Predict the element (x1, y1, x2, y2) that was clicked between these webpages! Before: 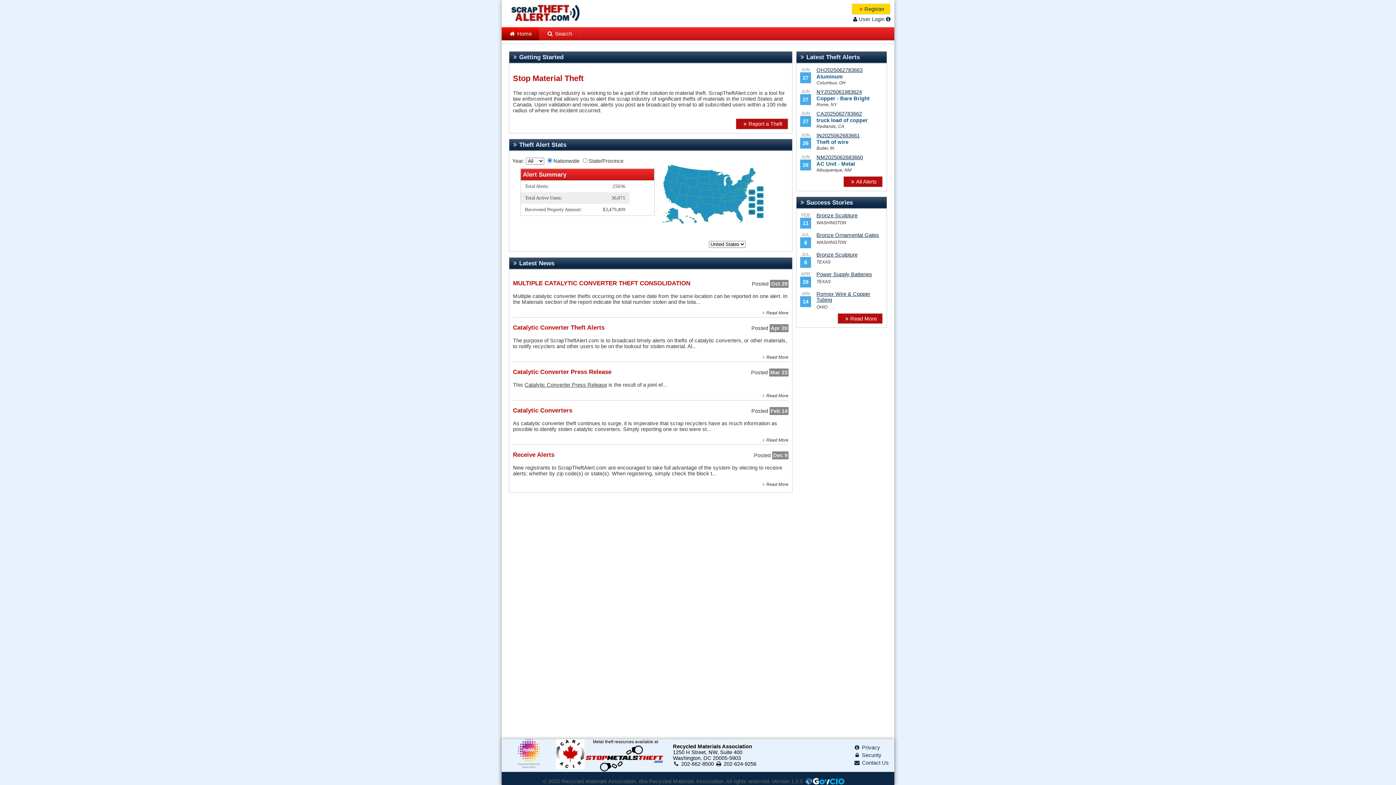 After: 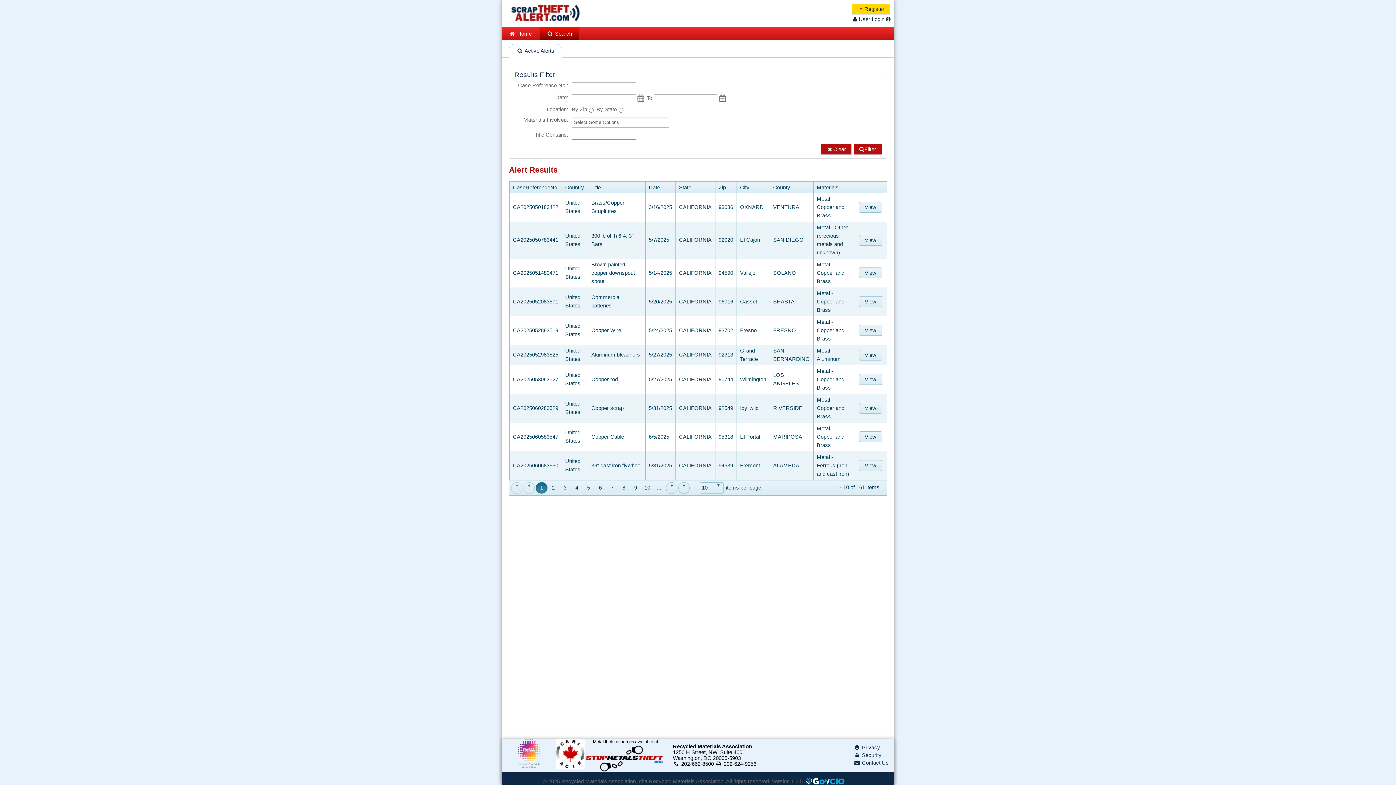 Action: bbox: (843, 176, 882, 187) label: All Alerts